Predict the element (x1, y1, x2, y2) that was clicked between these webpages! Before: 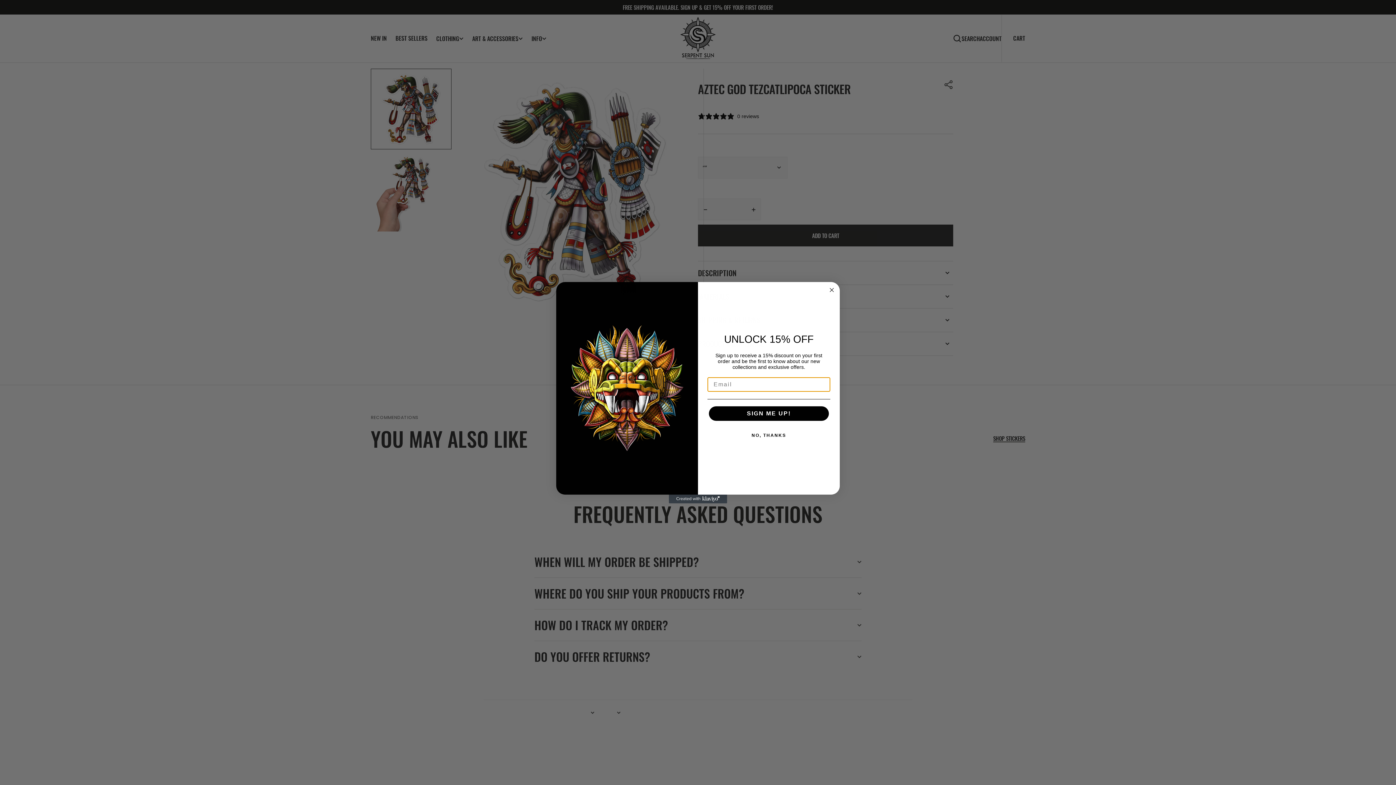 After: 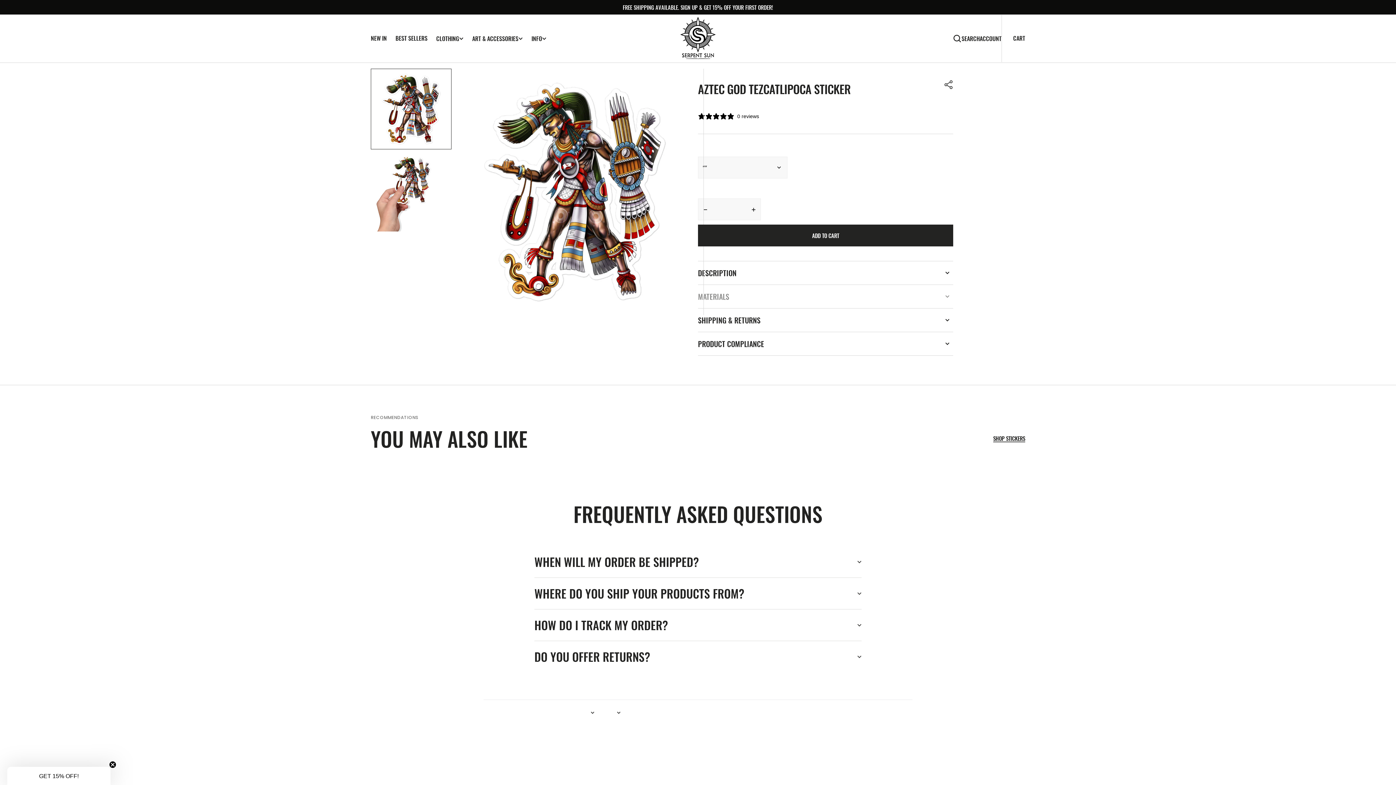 Action: label: Close dialog bbox: (827, 285, 836, 294)